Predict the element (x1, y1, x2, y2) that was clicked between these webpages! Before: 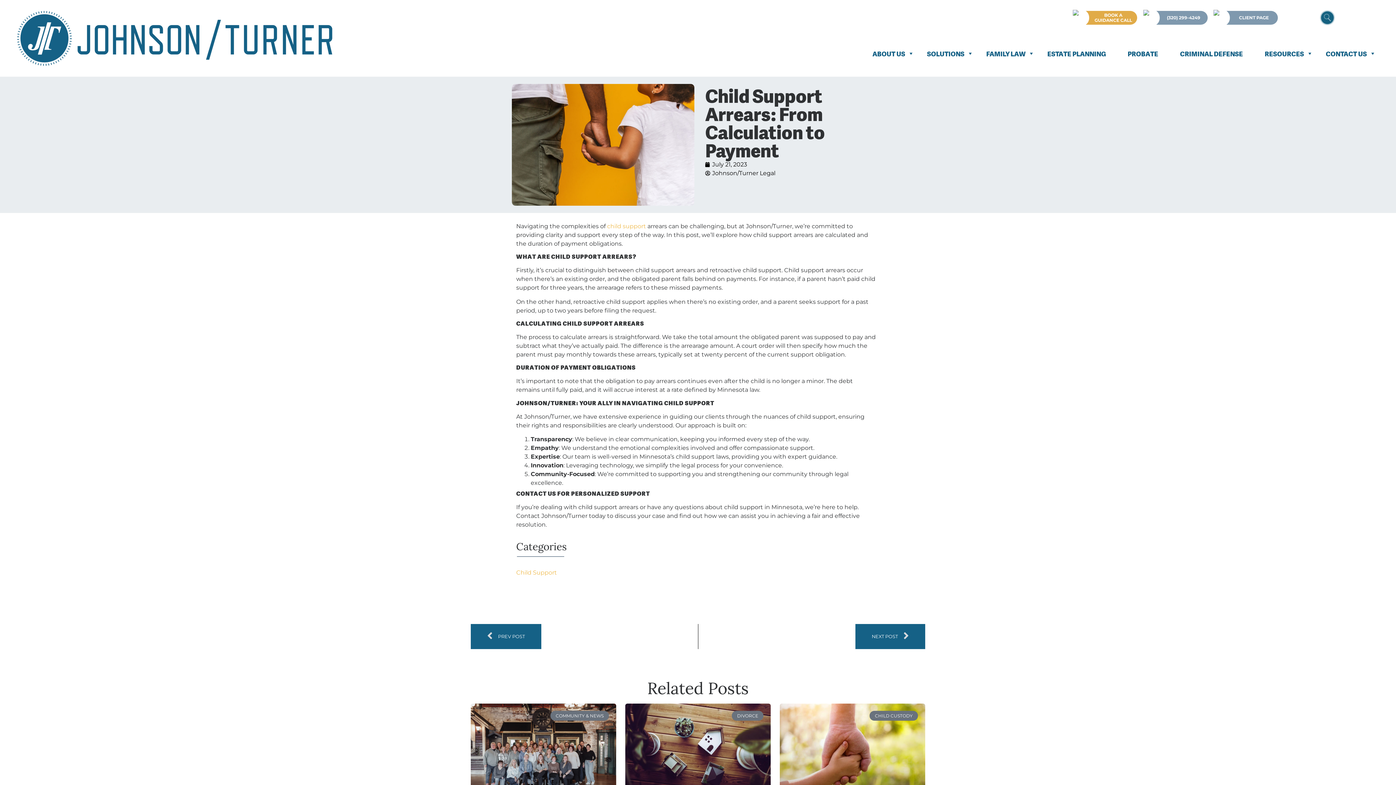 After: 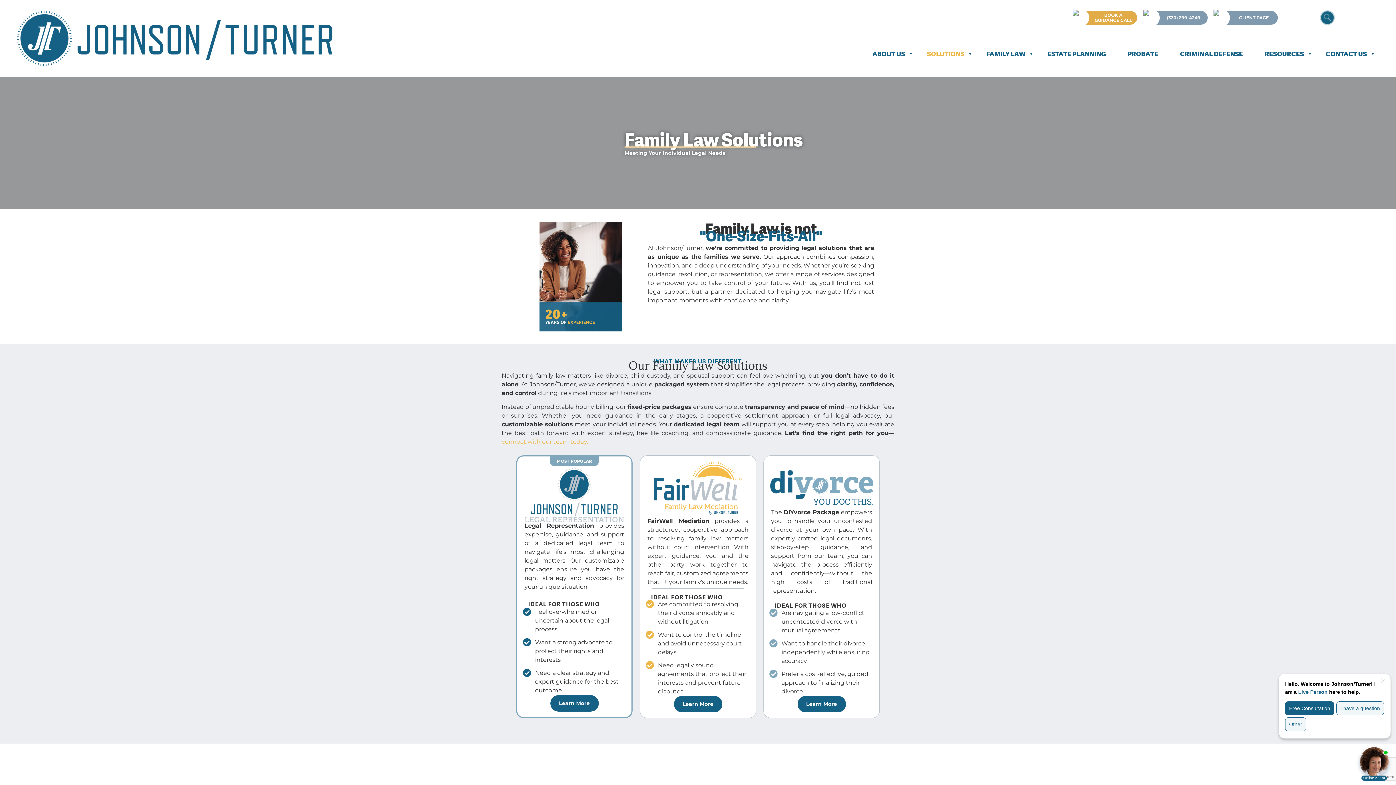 Action: label: SOLUTIONS bbox: (920, 46, 972, 61)